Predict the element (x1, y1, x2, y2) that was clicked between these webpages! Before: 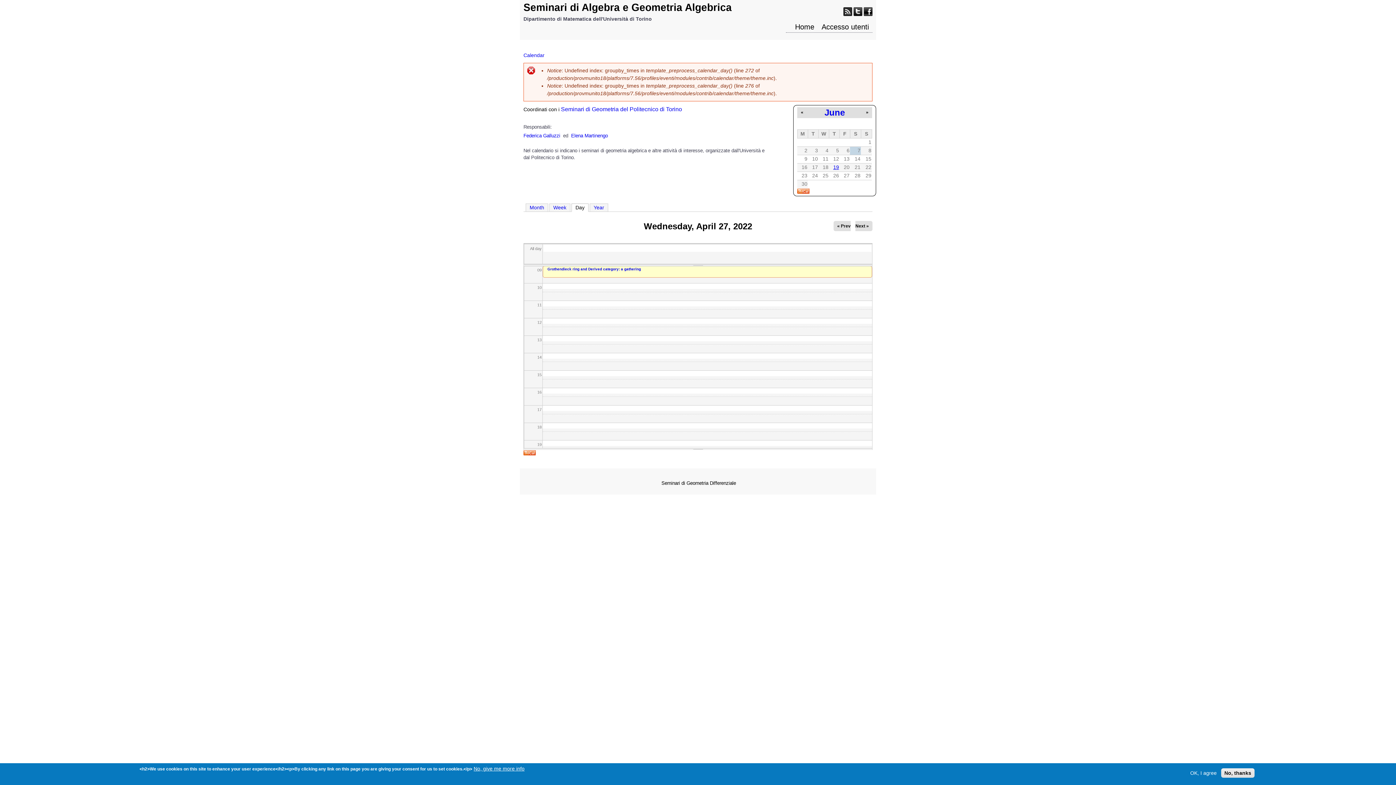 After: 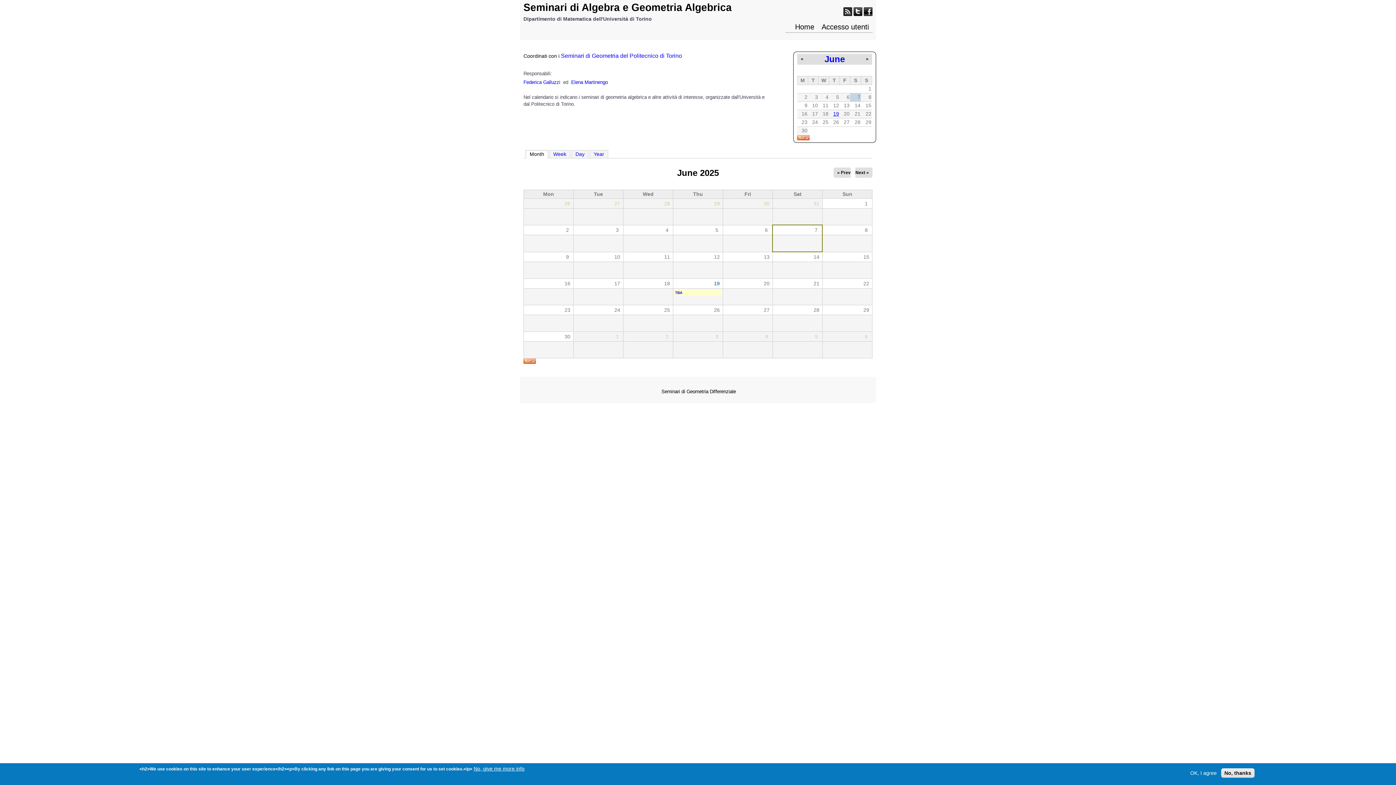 Action: label: Month bbox: (525, 203, 548, 211)